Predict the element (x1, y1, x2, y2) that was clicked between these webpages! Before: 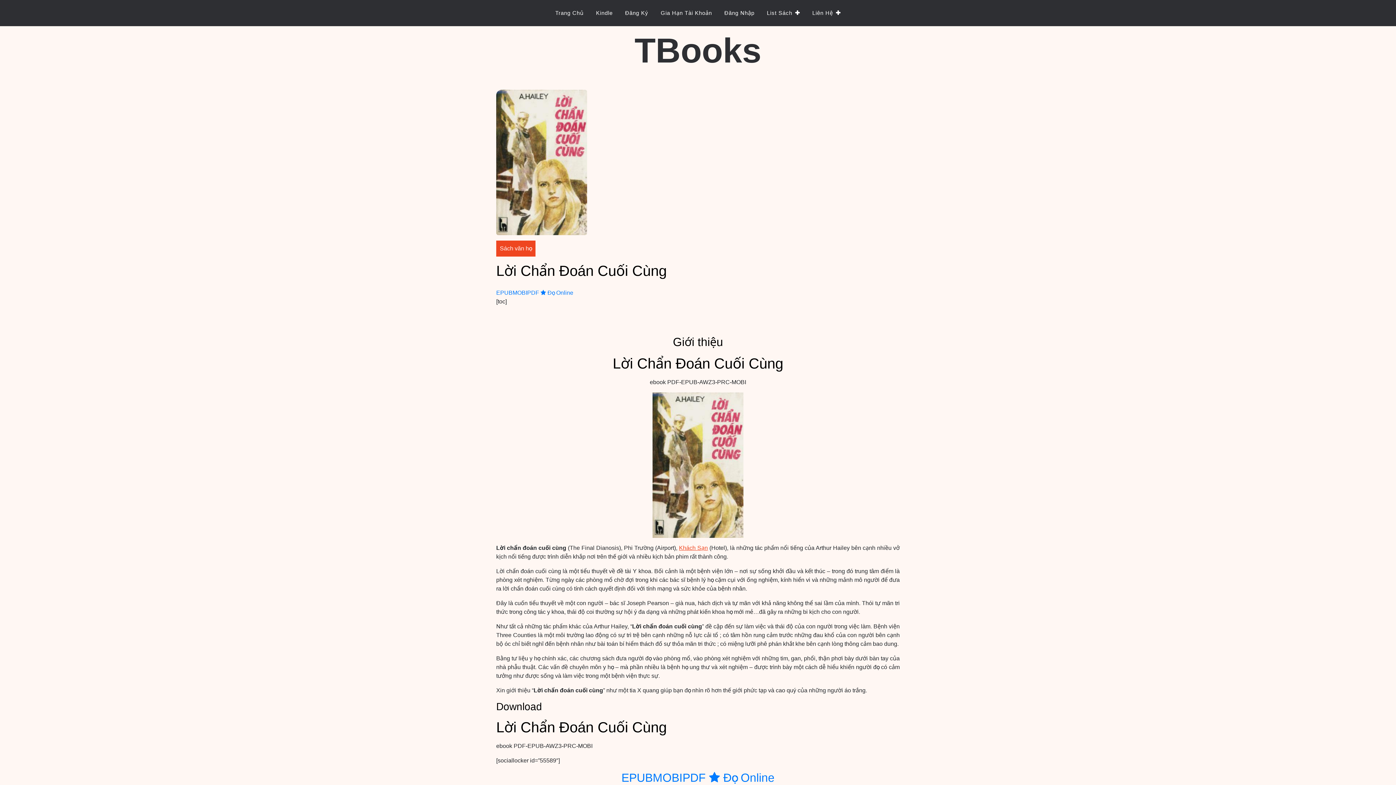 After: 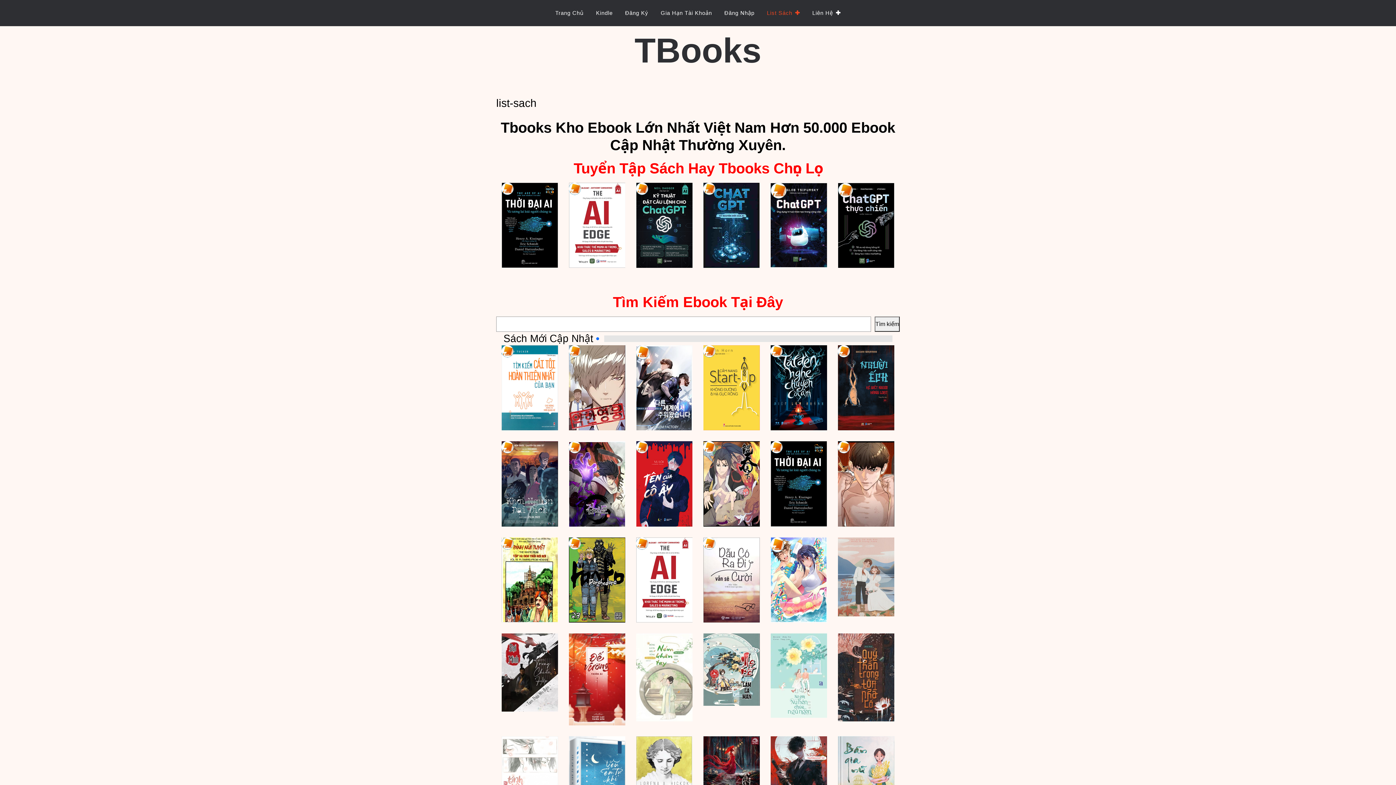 Action: label: List Sách bbox: (761, 3, 805, 22)